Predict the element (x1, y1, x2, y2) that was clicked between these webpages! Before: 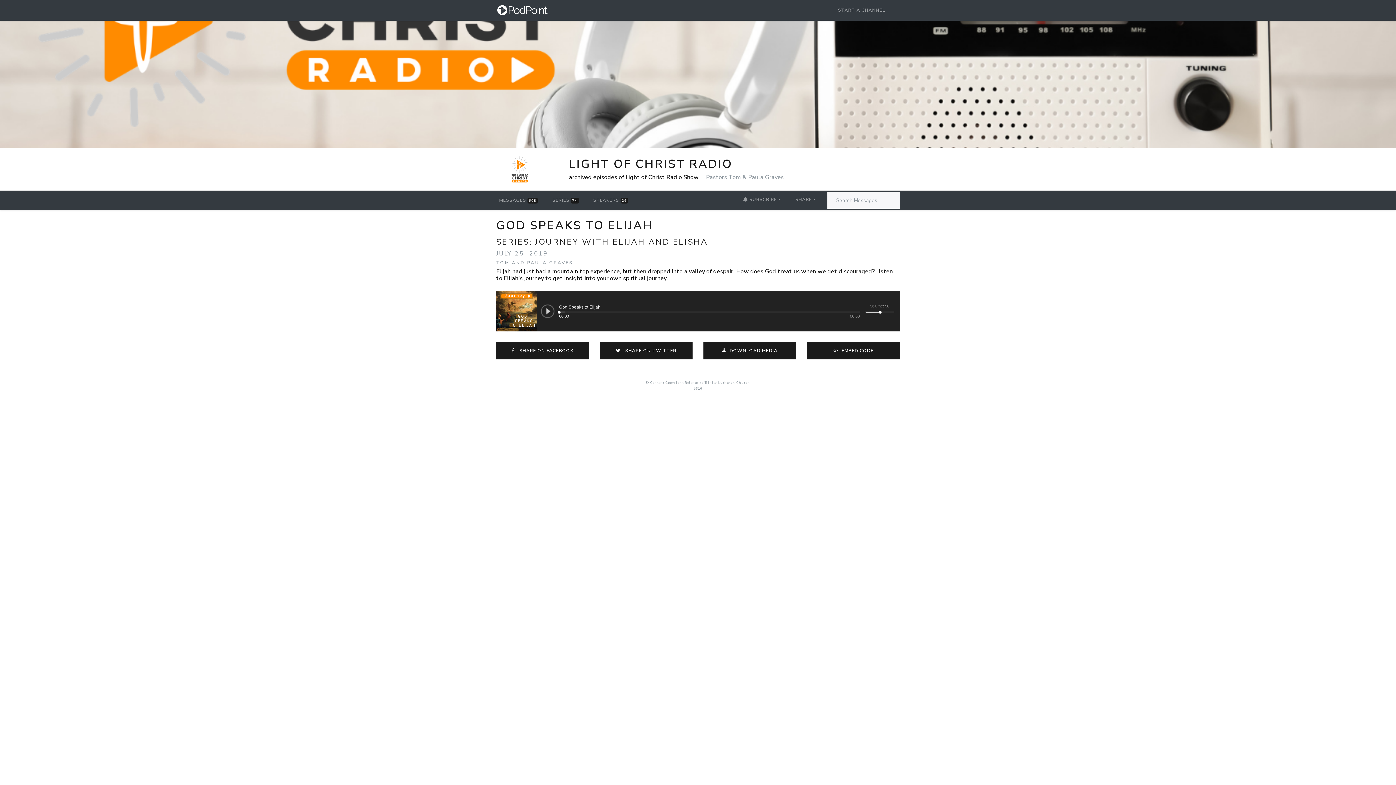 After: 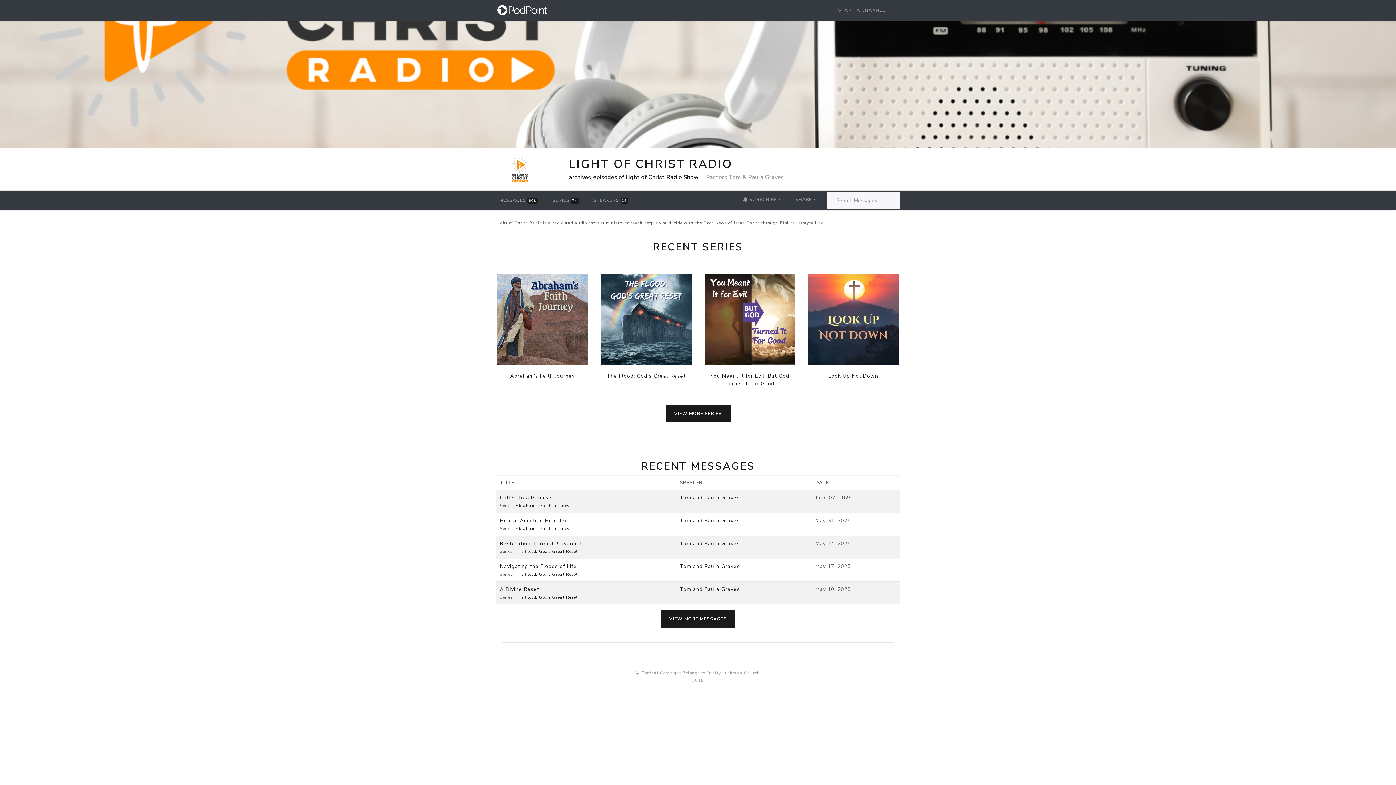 Action: bbox: (501, 166, 538, 171)